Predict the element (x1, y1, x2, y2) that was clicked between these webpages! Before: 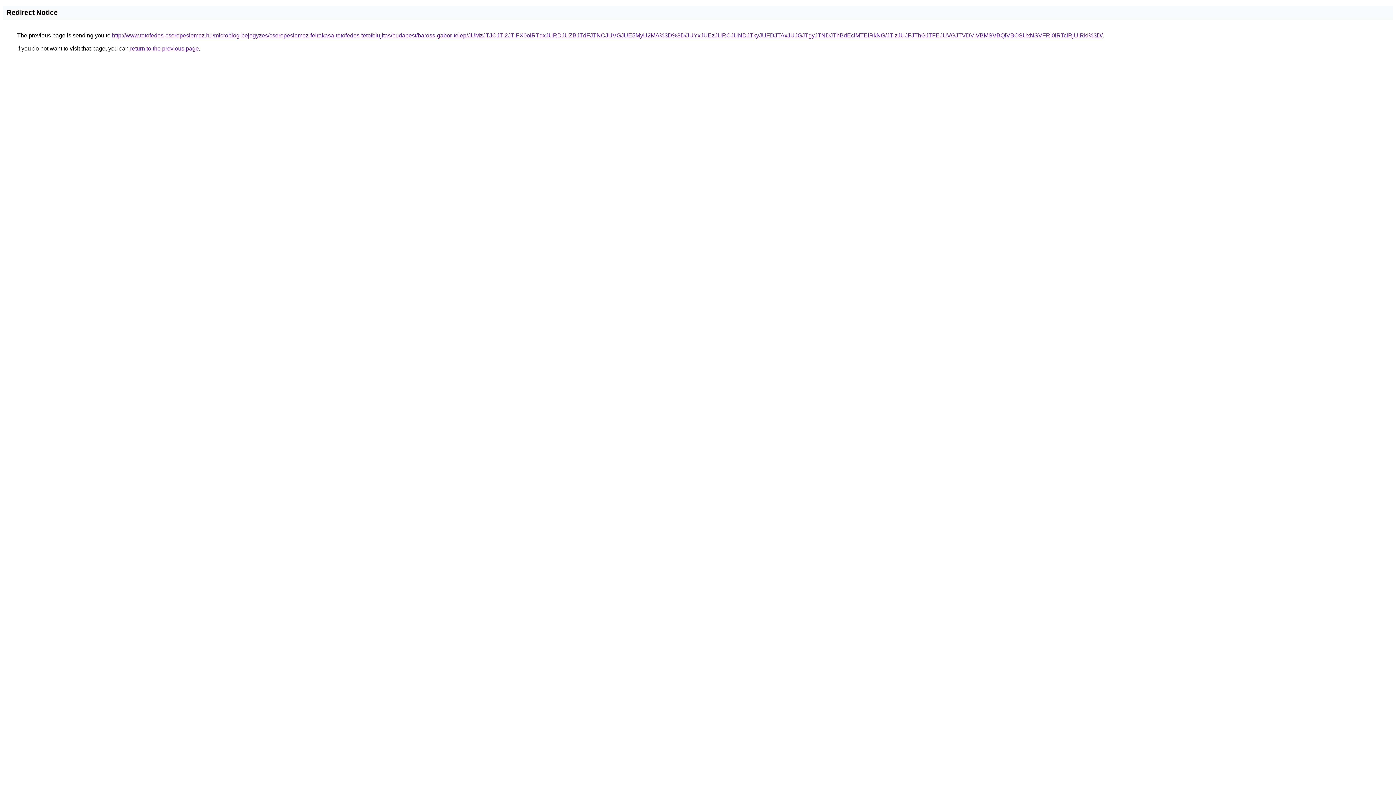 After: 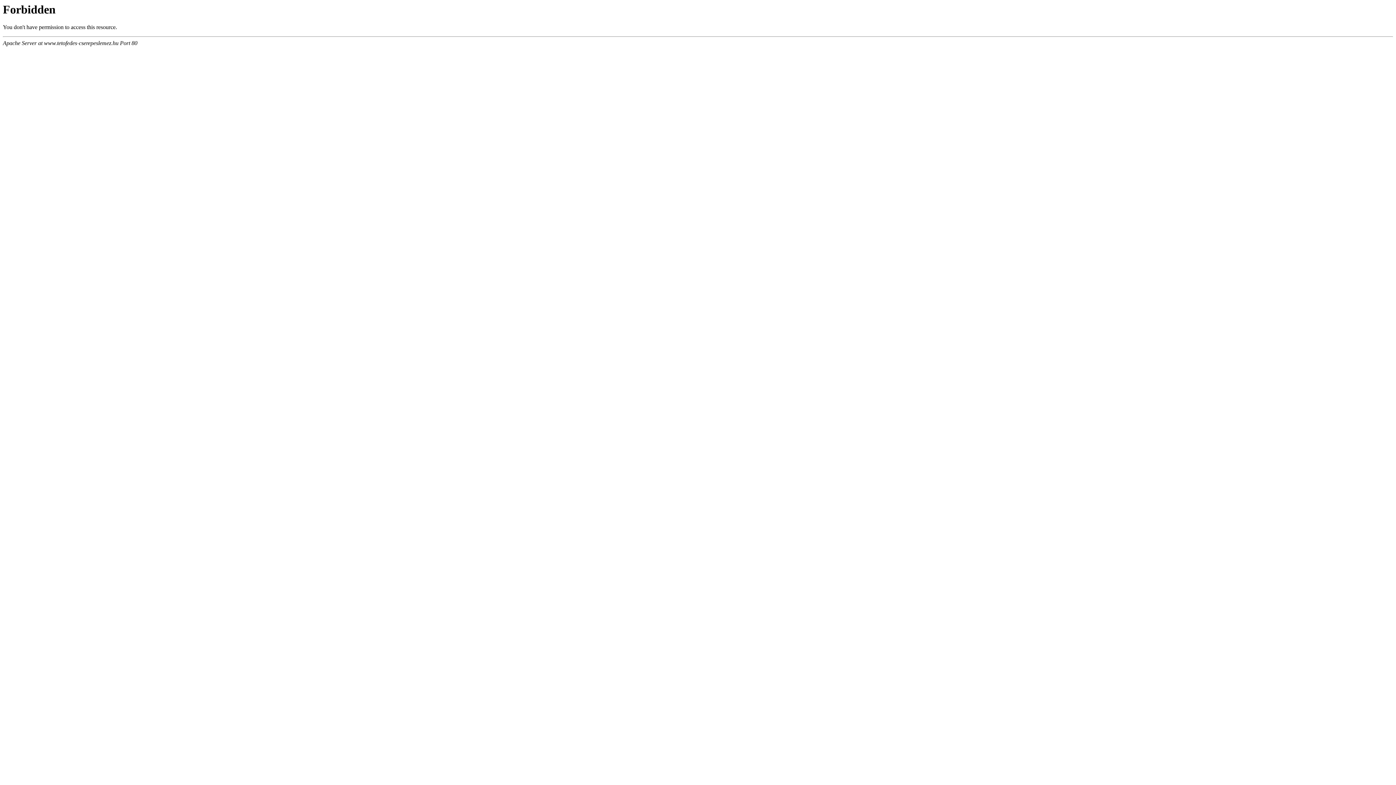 Action: label: http://www.tetofedes-cserepeslemez.hu/microblog-bejegyzes/cserepeslemez-felrakasa-tetofedes-tetofelujitas/budapest/baross-gabor-telep/JUMzJTJCJTI2JTlFX0olRTdxJURDJUZBJTdFJTNCJUVGJUE5MyU2MA%3D%3D/JUYxJUEzJURCJUNDJTkyJUFDJTAxJUJGJTgyJTNDJThBdEclMTElRkNG/JTIzJUJFJThGJTFEJUVGJTVDViVBMSVBQiVBOSUxNSVFRi0lRTclRjUlRkI%3D/ bbox: (112, 32, 1102, 38)